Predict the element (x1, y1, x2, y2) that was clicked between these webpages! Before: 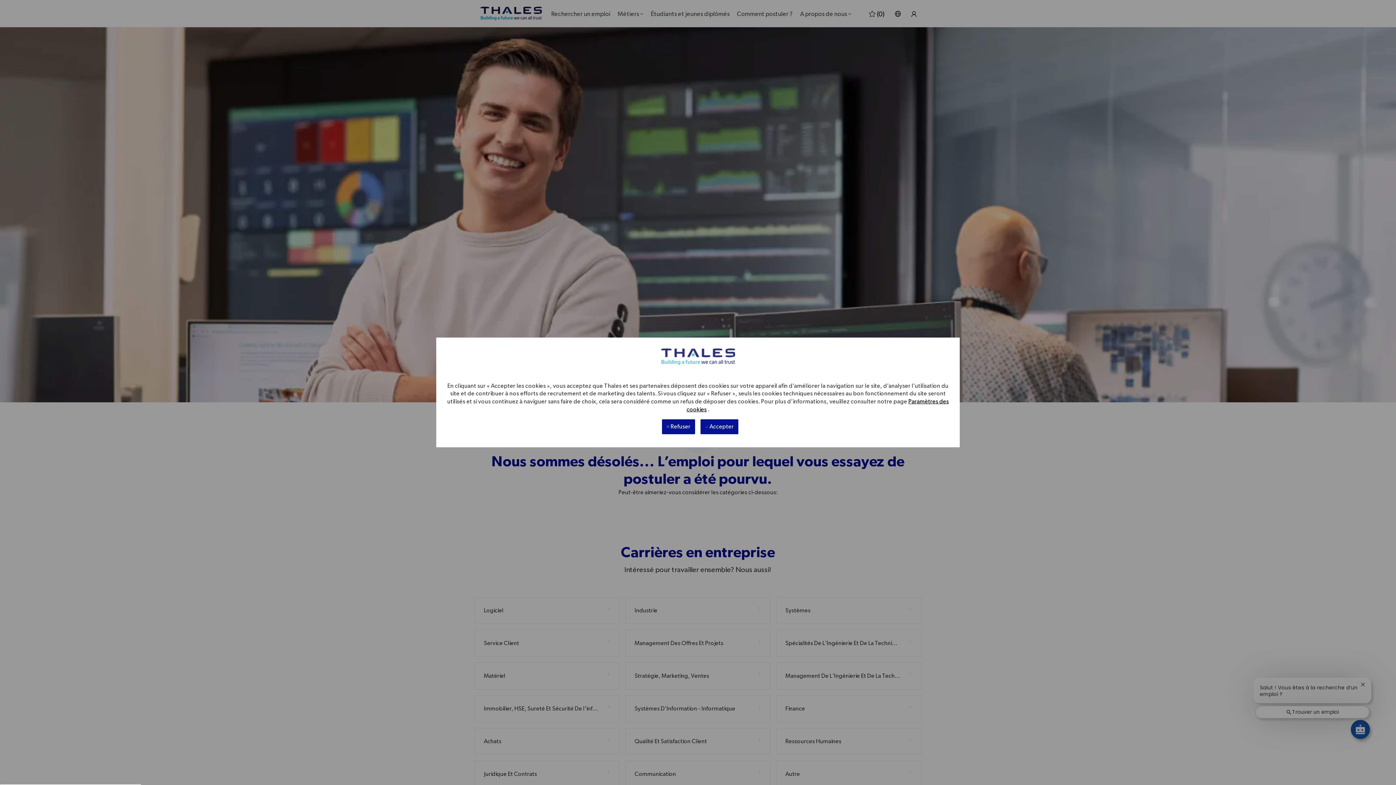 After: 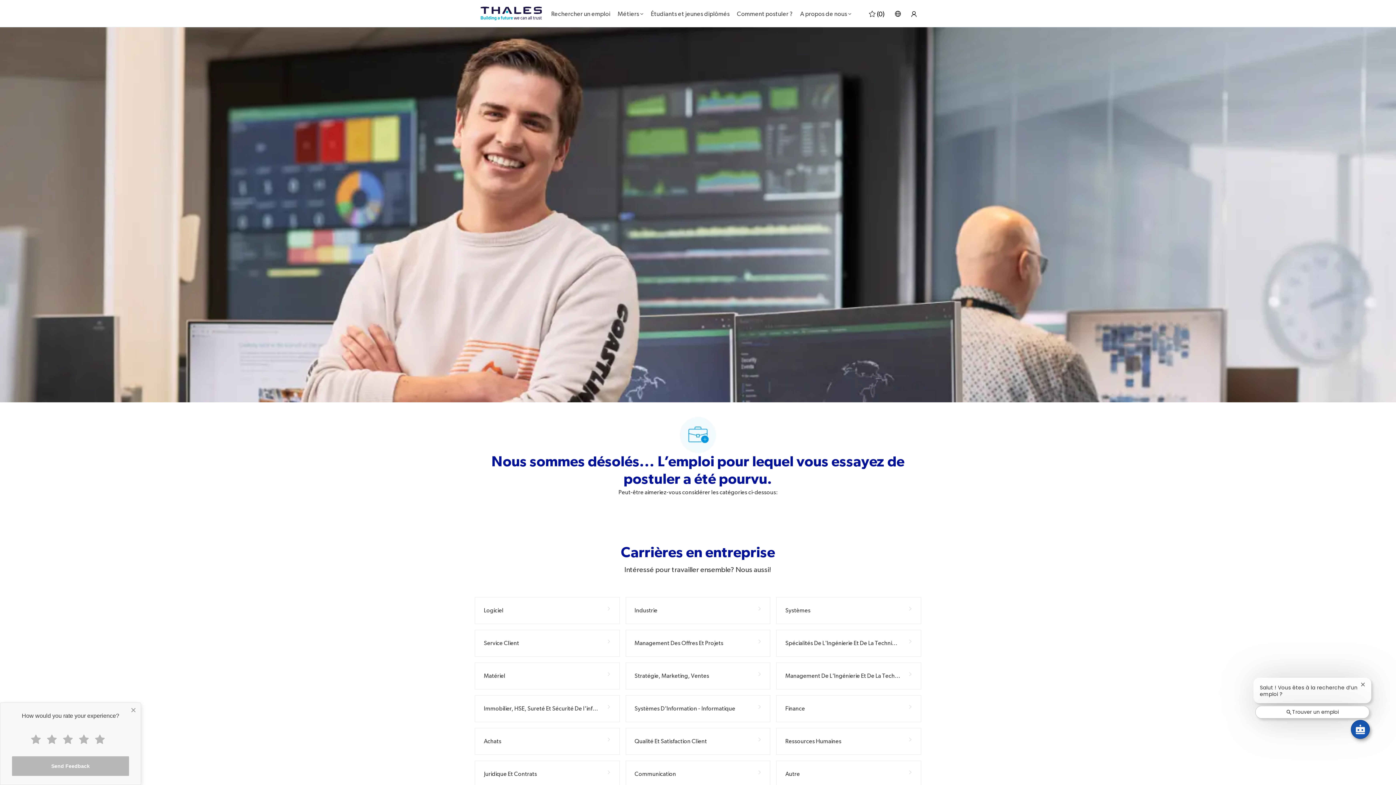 Action: label:  Accepter bbox: (700, 419, 738, 434)